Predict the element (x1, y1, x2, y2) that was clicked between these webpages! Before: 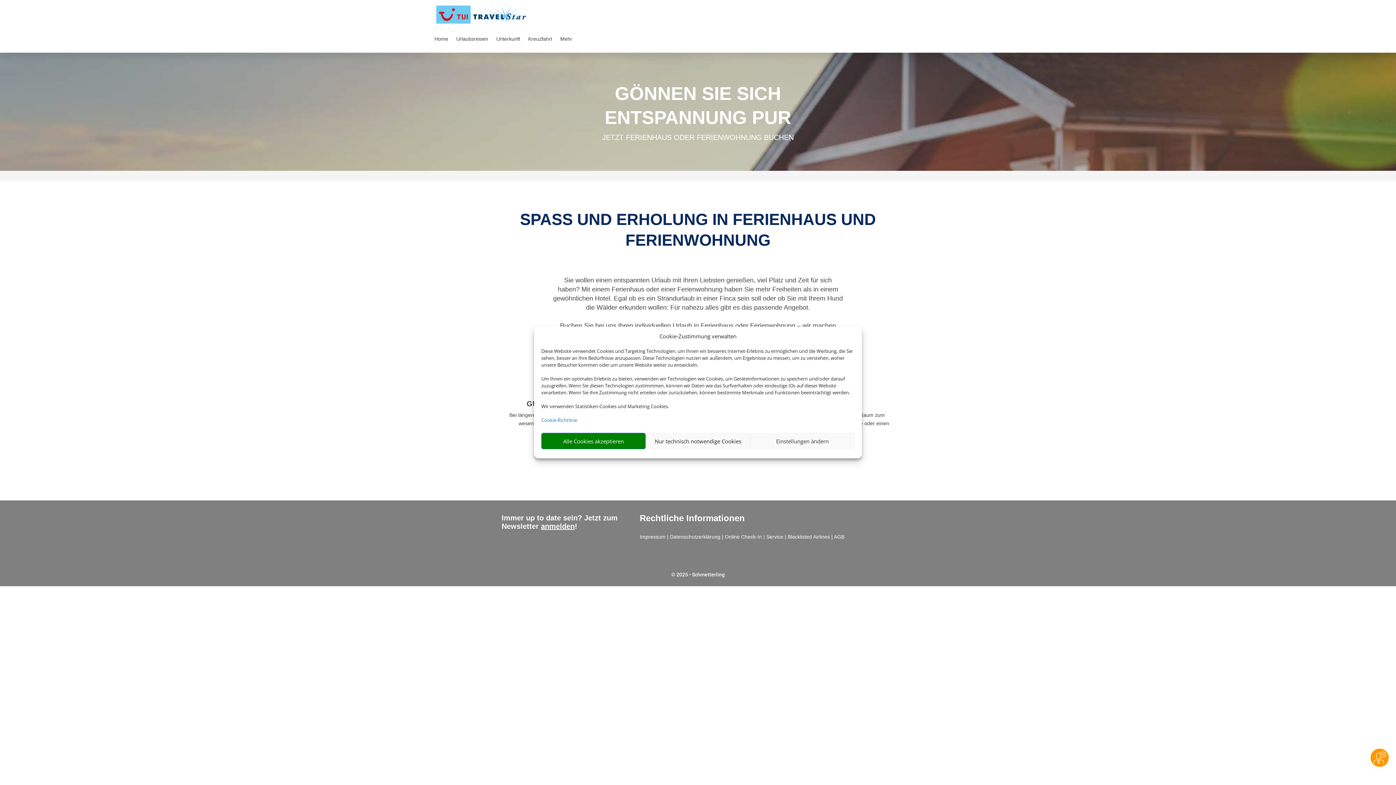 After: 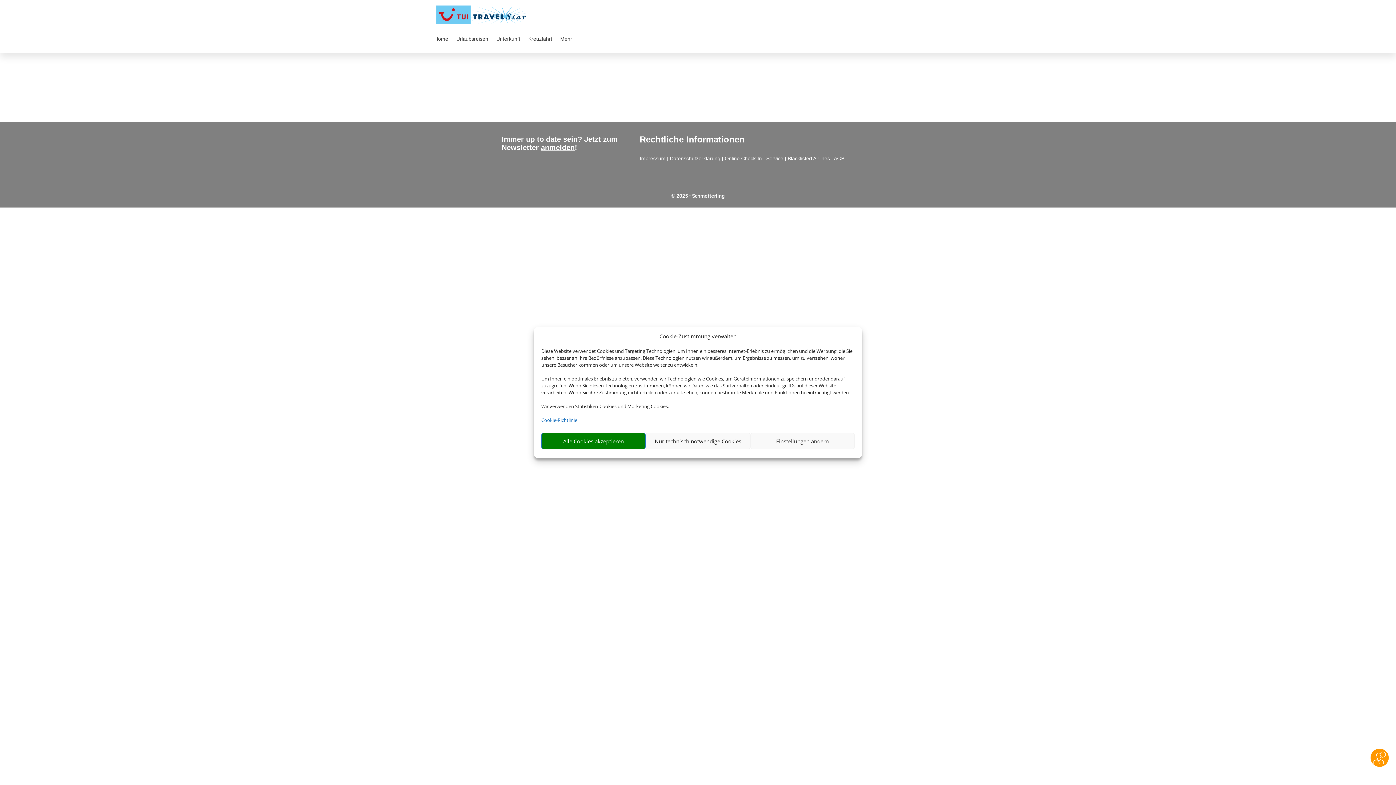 Action: bbox: (496, 36, 520, 44) label: Unterkunft